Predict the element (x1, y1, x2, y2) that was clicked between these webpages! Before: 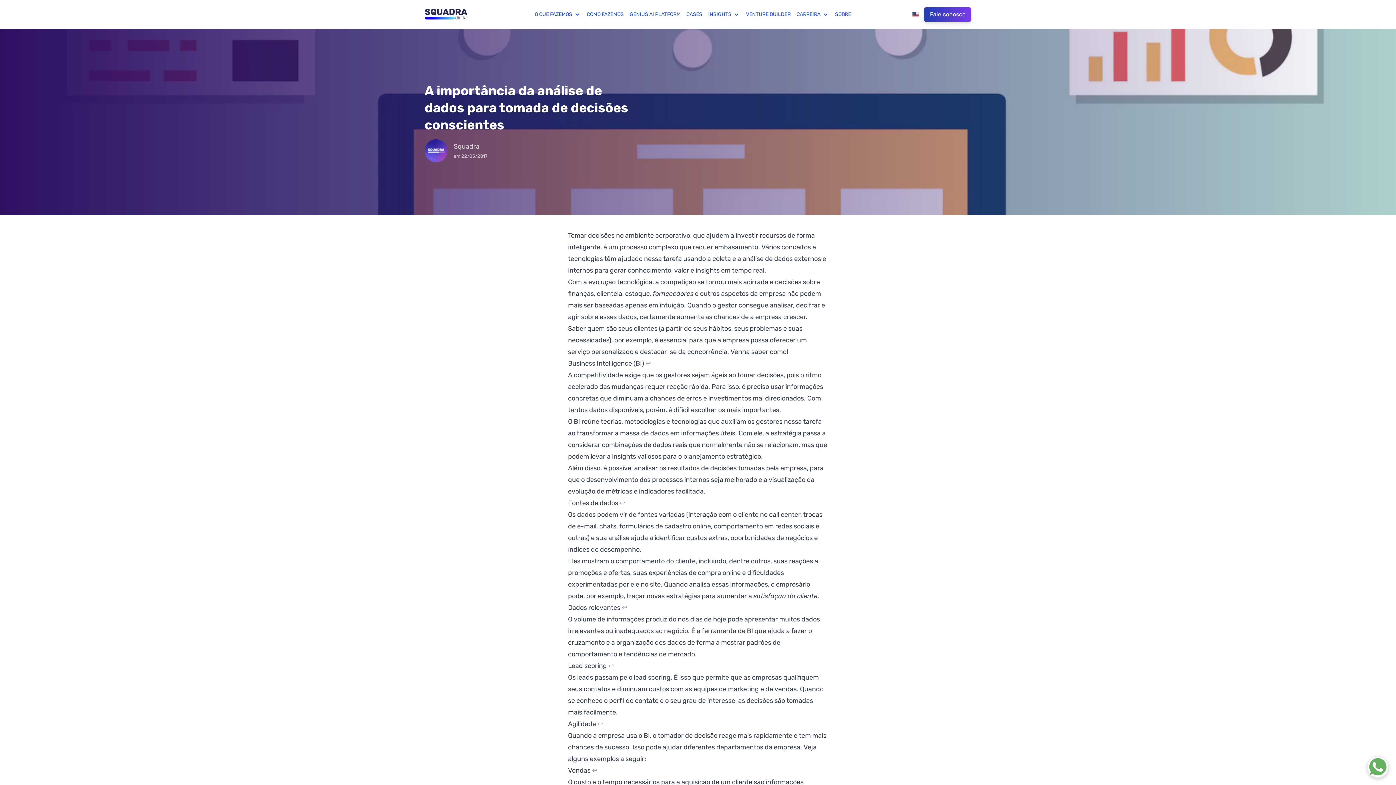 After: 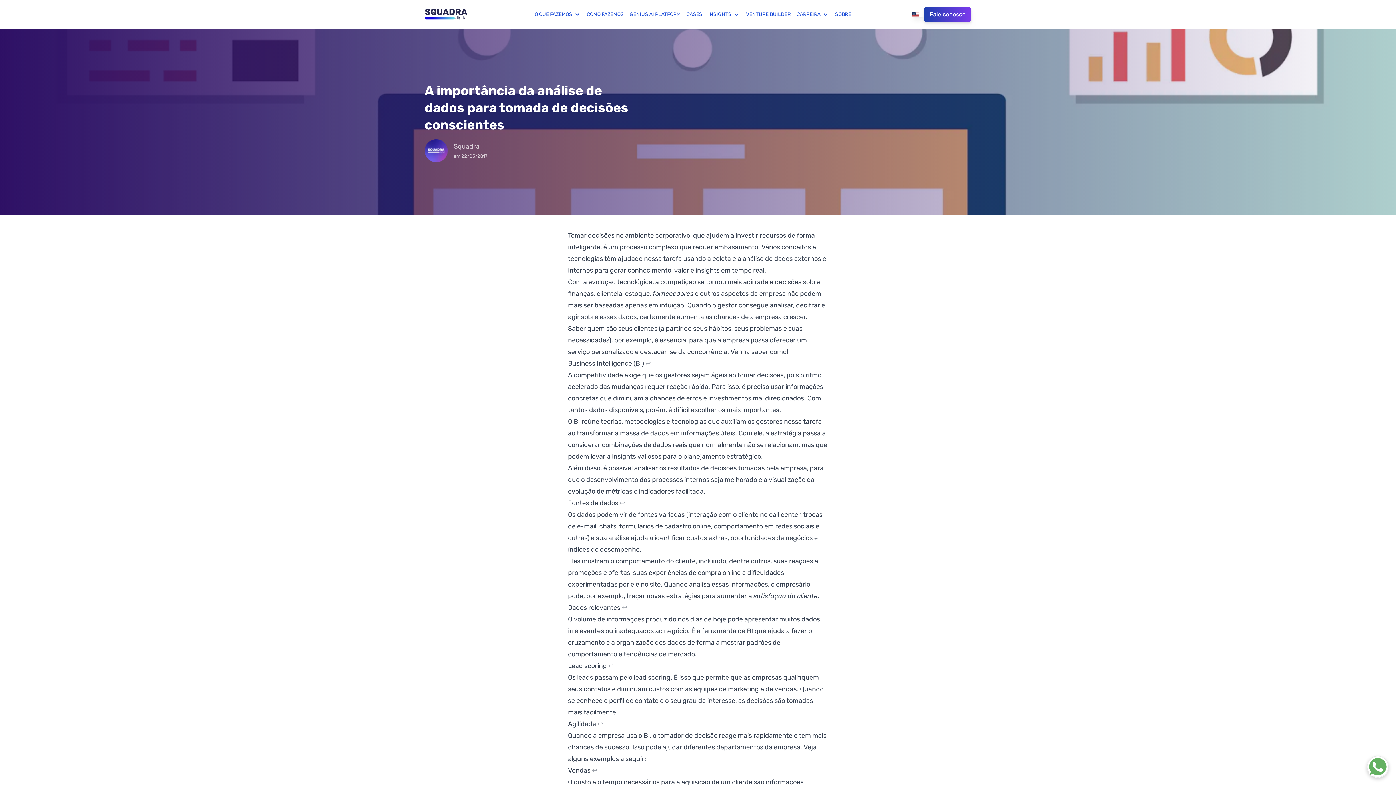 Action: bbox: (912, 12, 924, 17)